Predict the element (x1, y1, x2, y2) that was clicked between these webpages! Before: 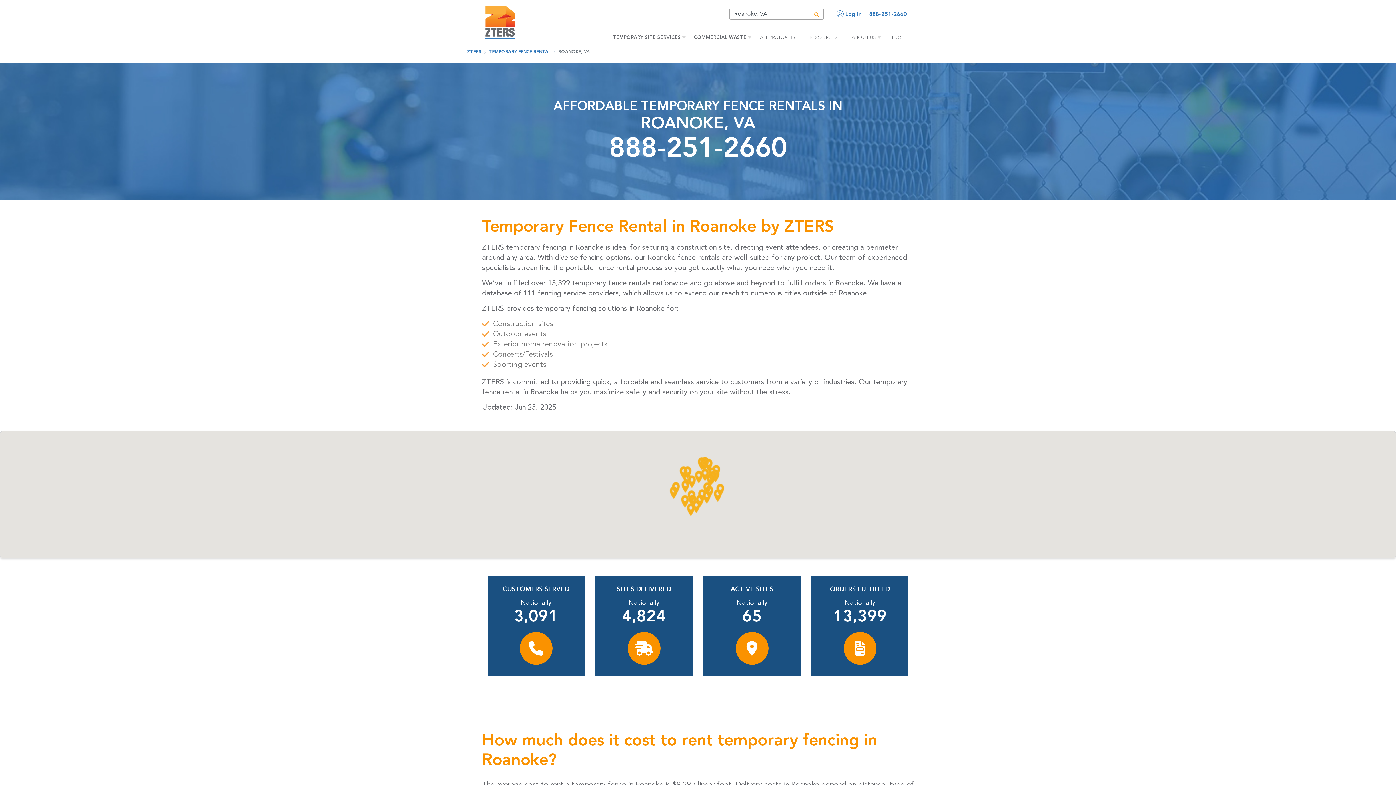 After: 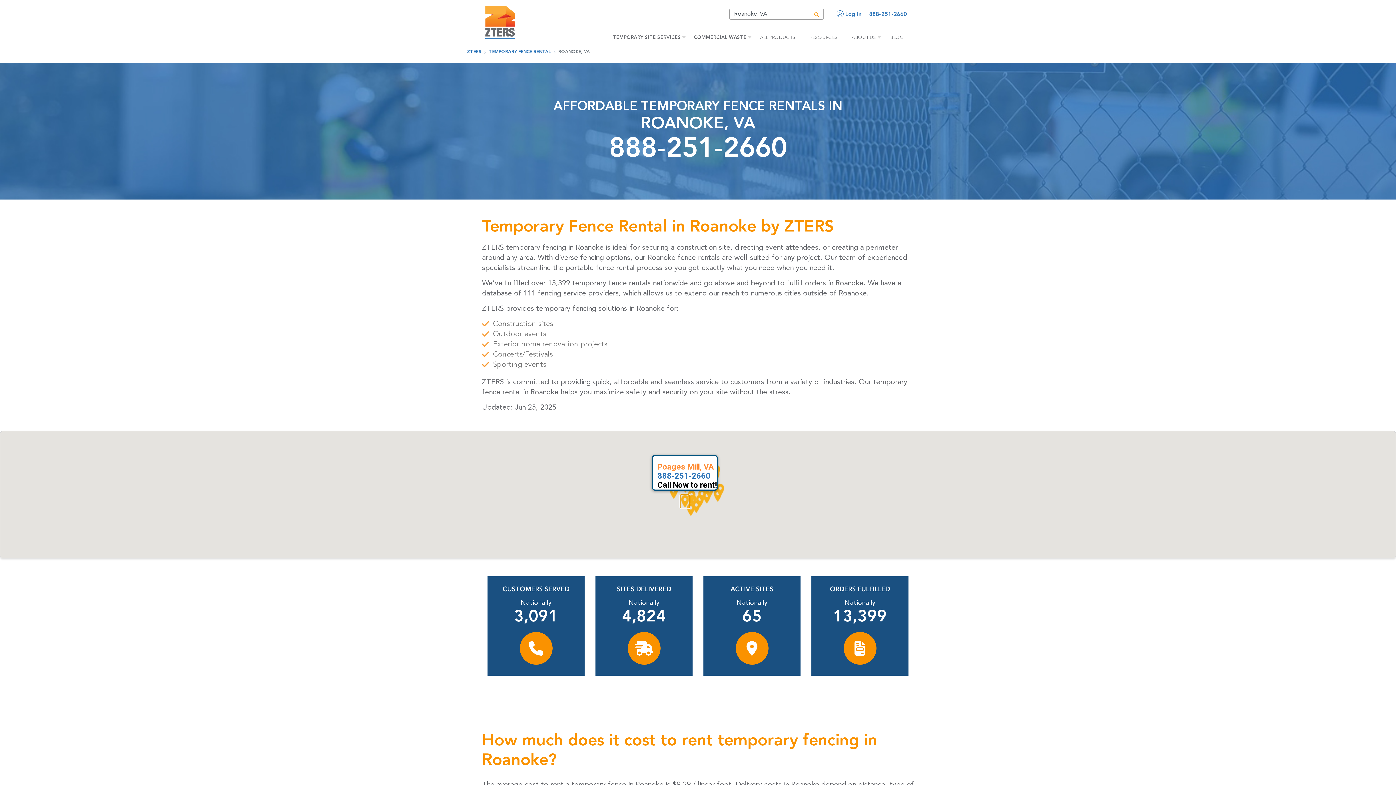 Action: label: Poages Mill, VA
8882512660
 Call Now to rent! bbox: (680, 495, 689, 508)